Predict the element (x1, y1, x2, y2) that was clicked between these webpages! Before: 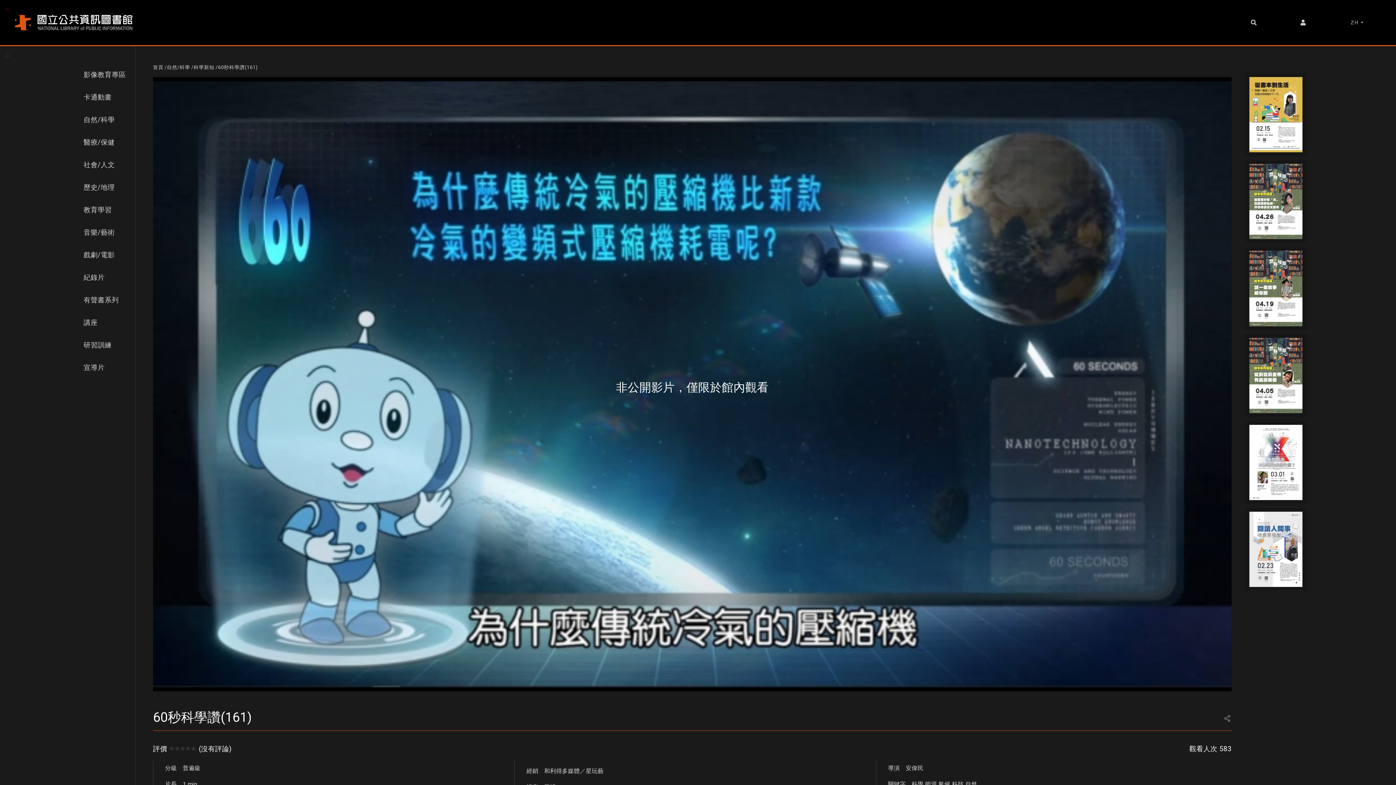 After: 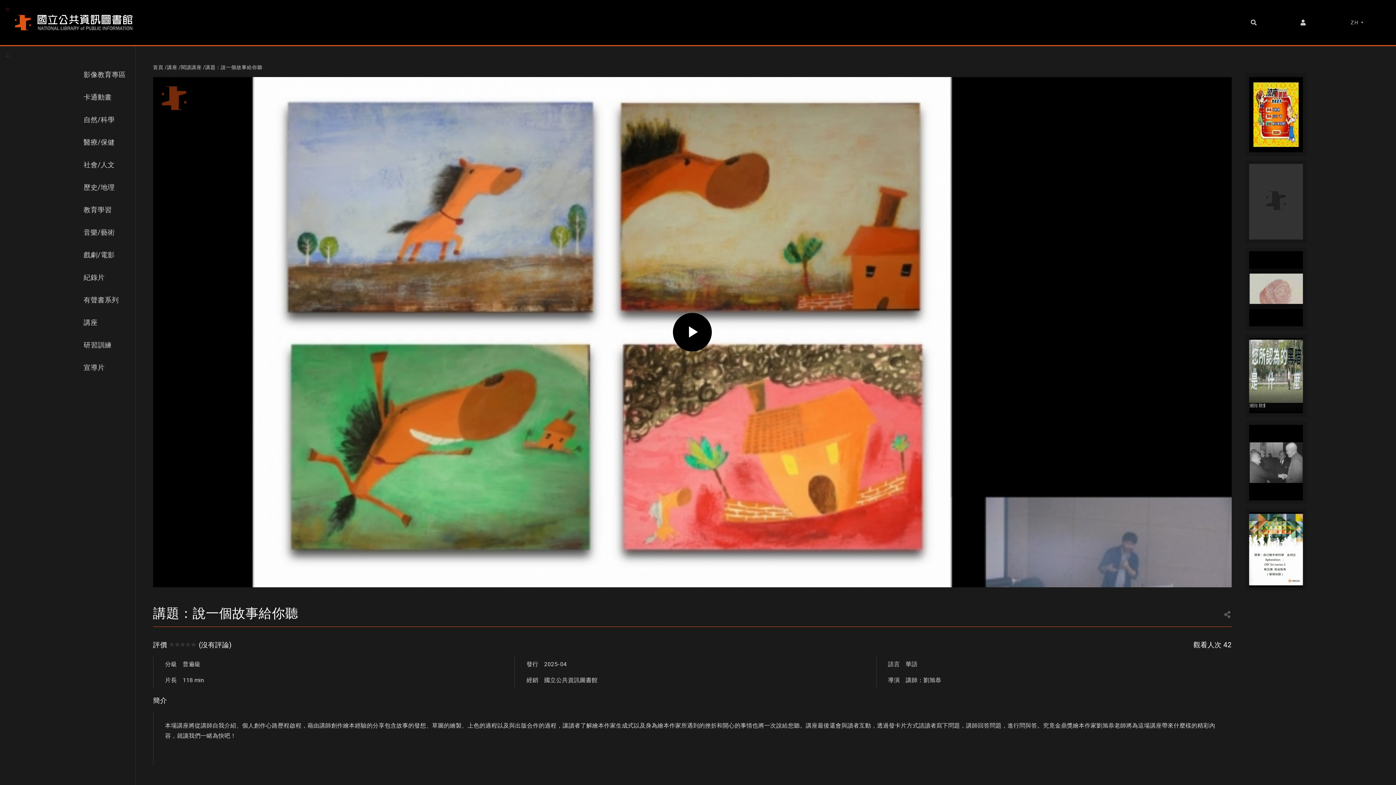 Action: label: PLAY bbox: (1253, 310, 1287, 328)